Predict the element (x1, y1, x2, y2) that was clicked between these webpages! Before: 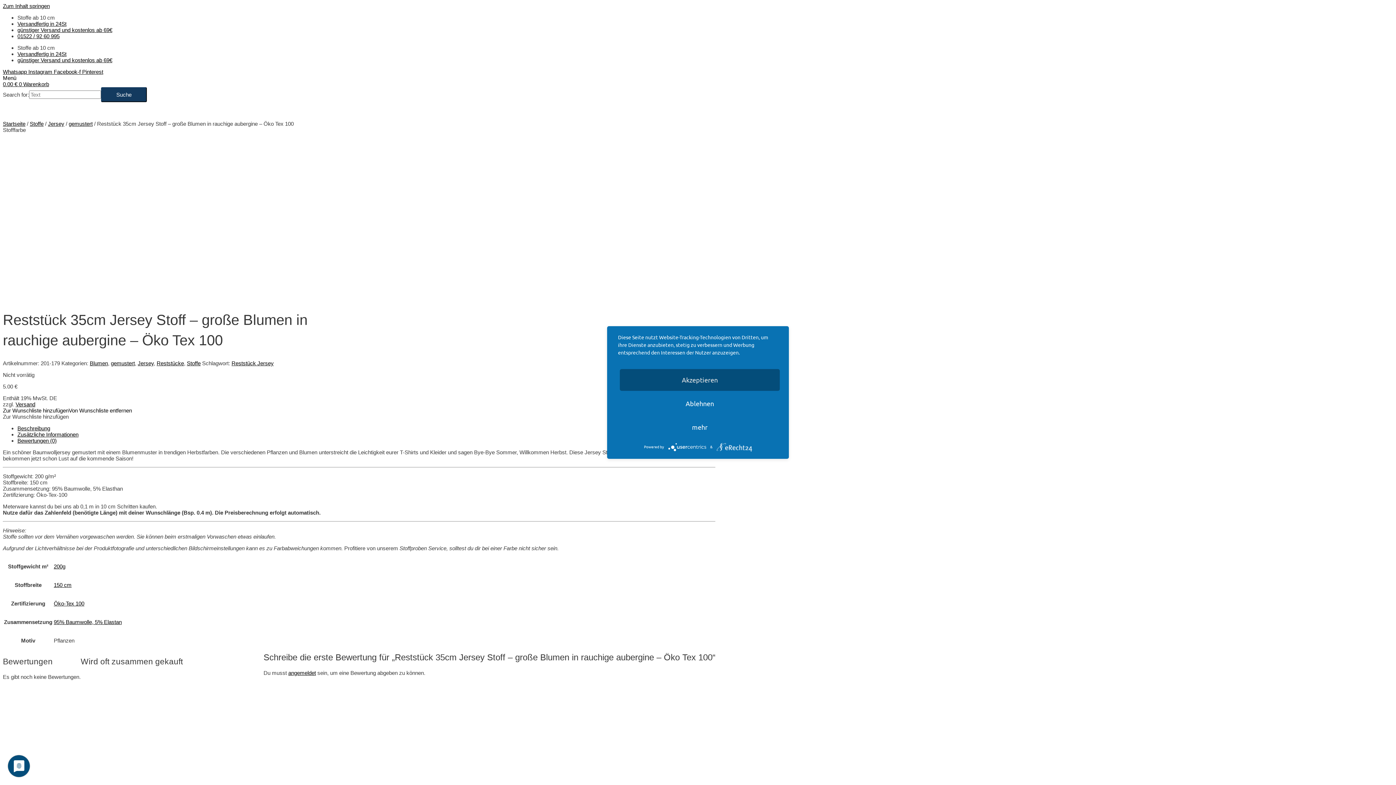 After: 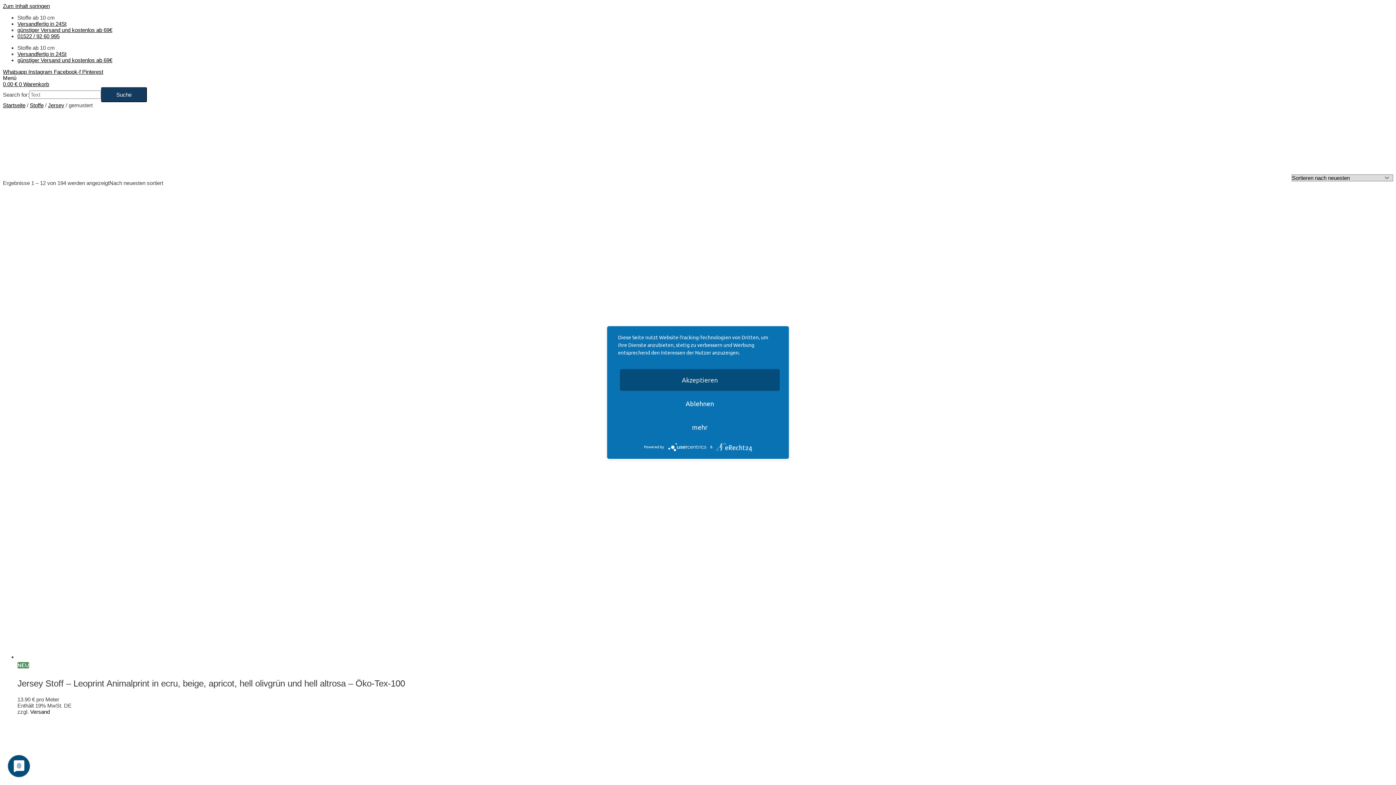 Action: label: gemustert bbox: (68, 120, 92, 126)